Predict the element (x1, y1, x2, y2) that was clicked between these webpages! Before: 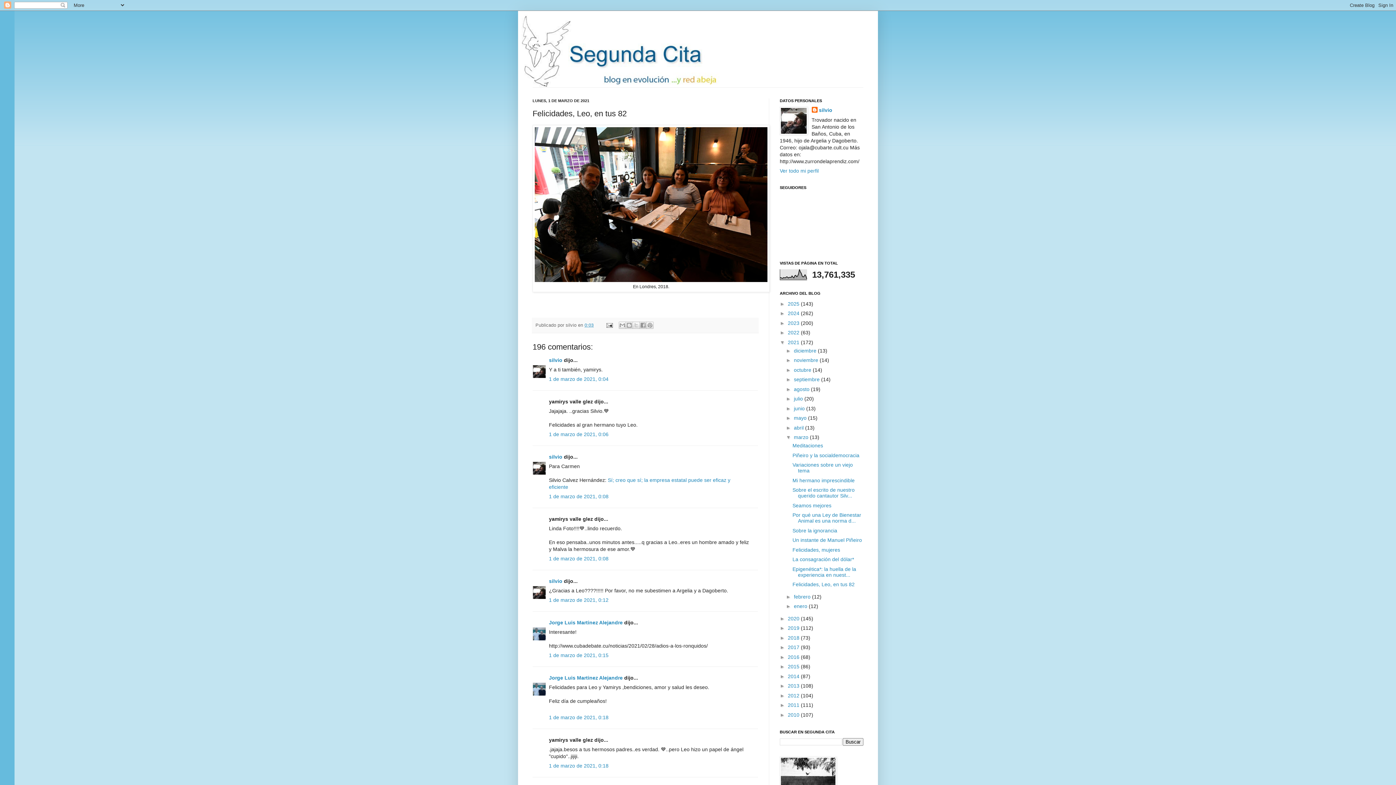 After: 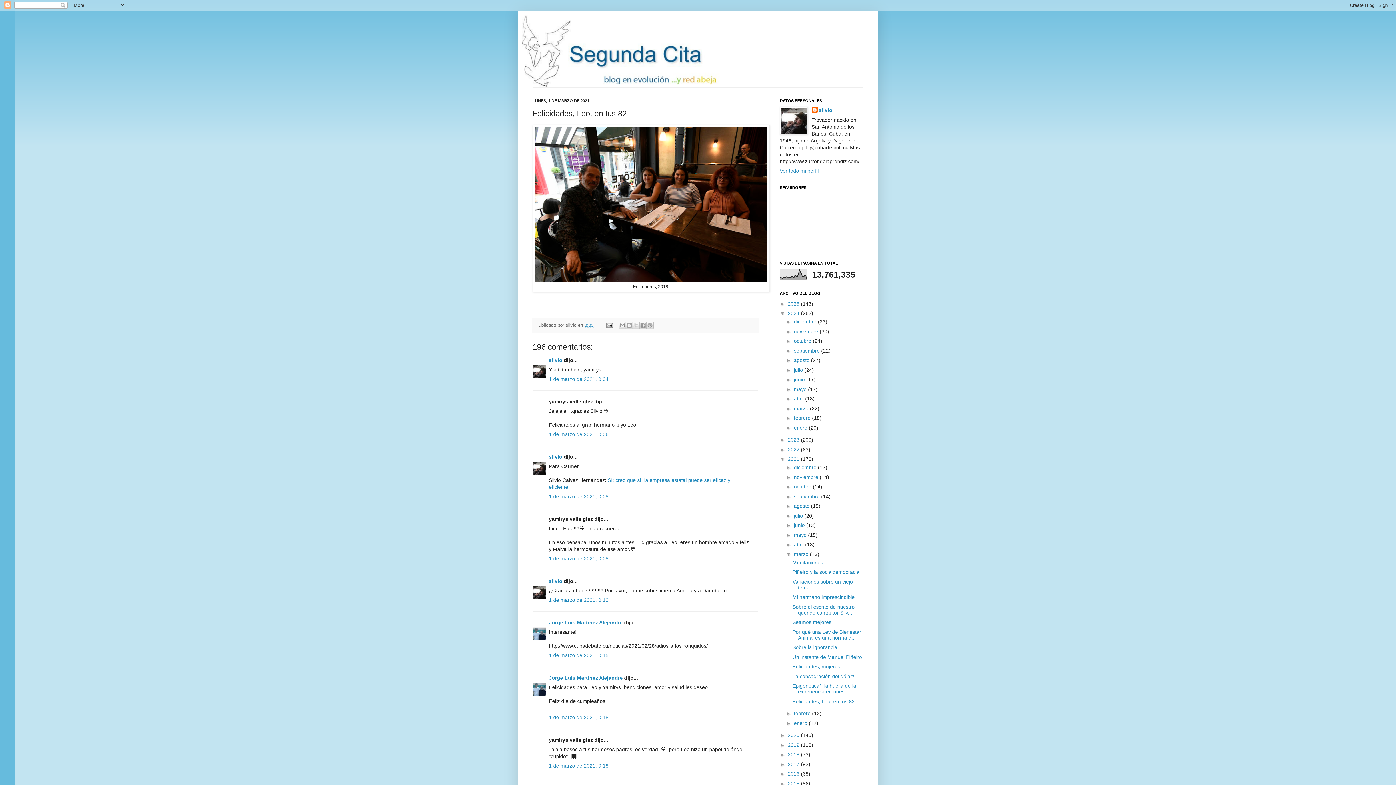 Action: bbox: (780, 310, 788, 316) label: ►  